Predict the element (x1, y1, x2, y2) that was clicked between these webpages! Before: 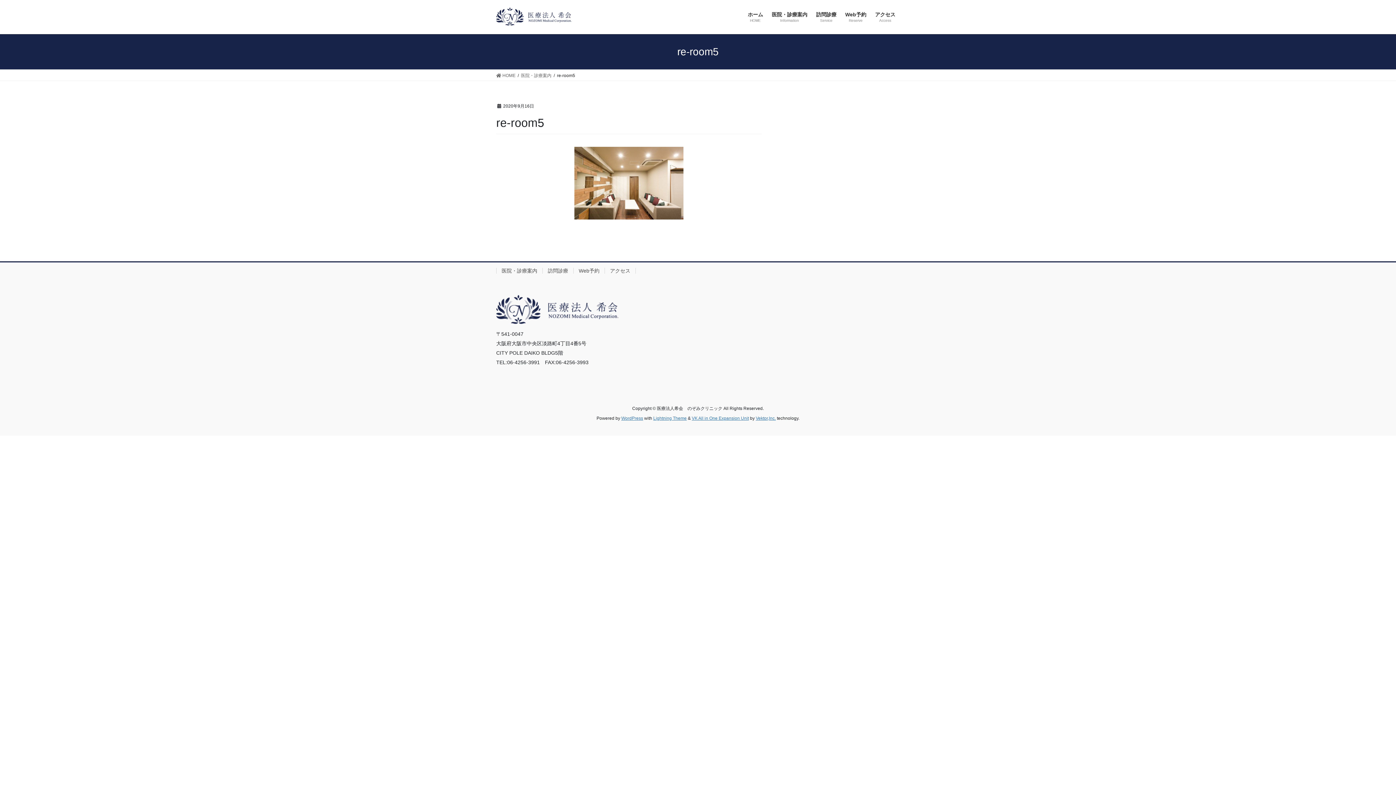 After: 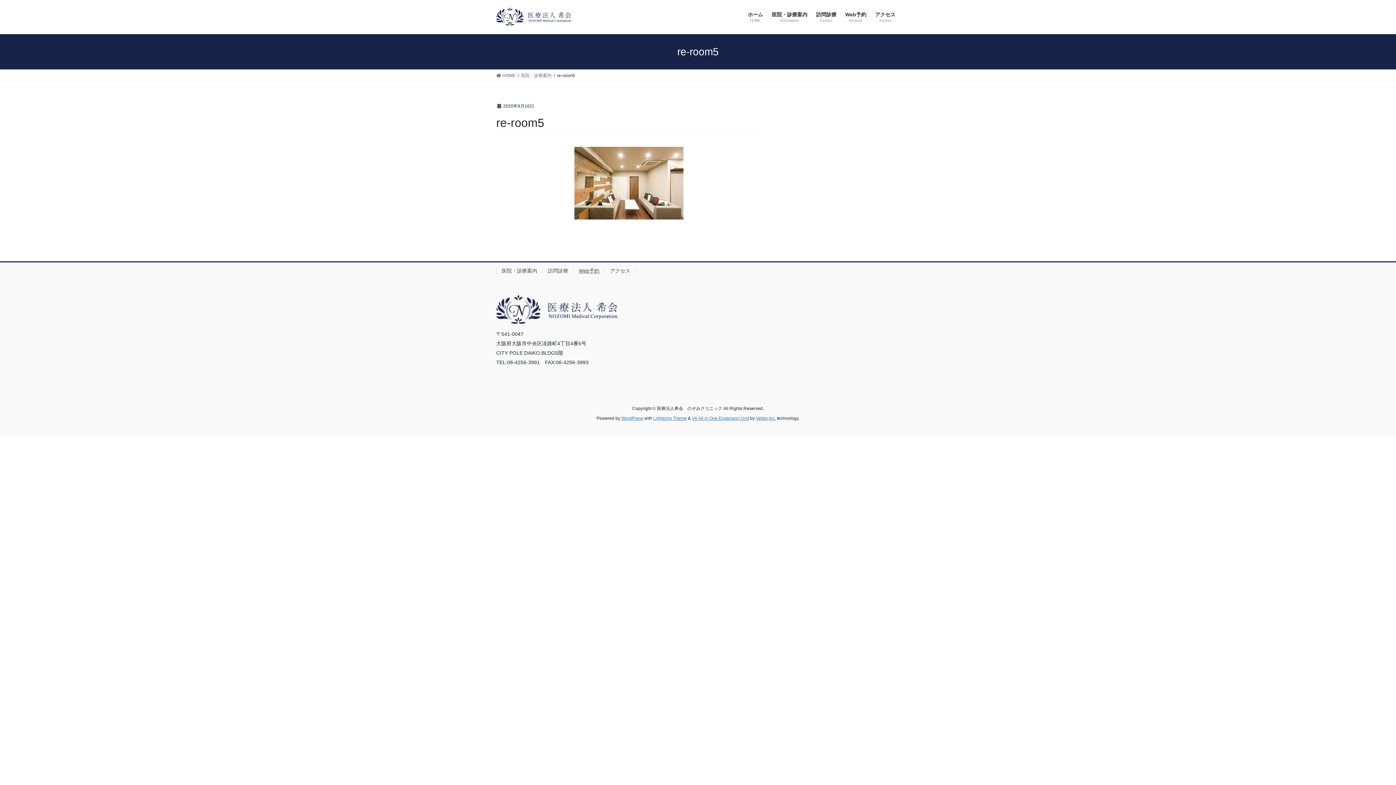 Action: bbox: (573, 268, 604, 273) label: Web予約